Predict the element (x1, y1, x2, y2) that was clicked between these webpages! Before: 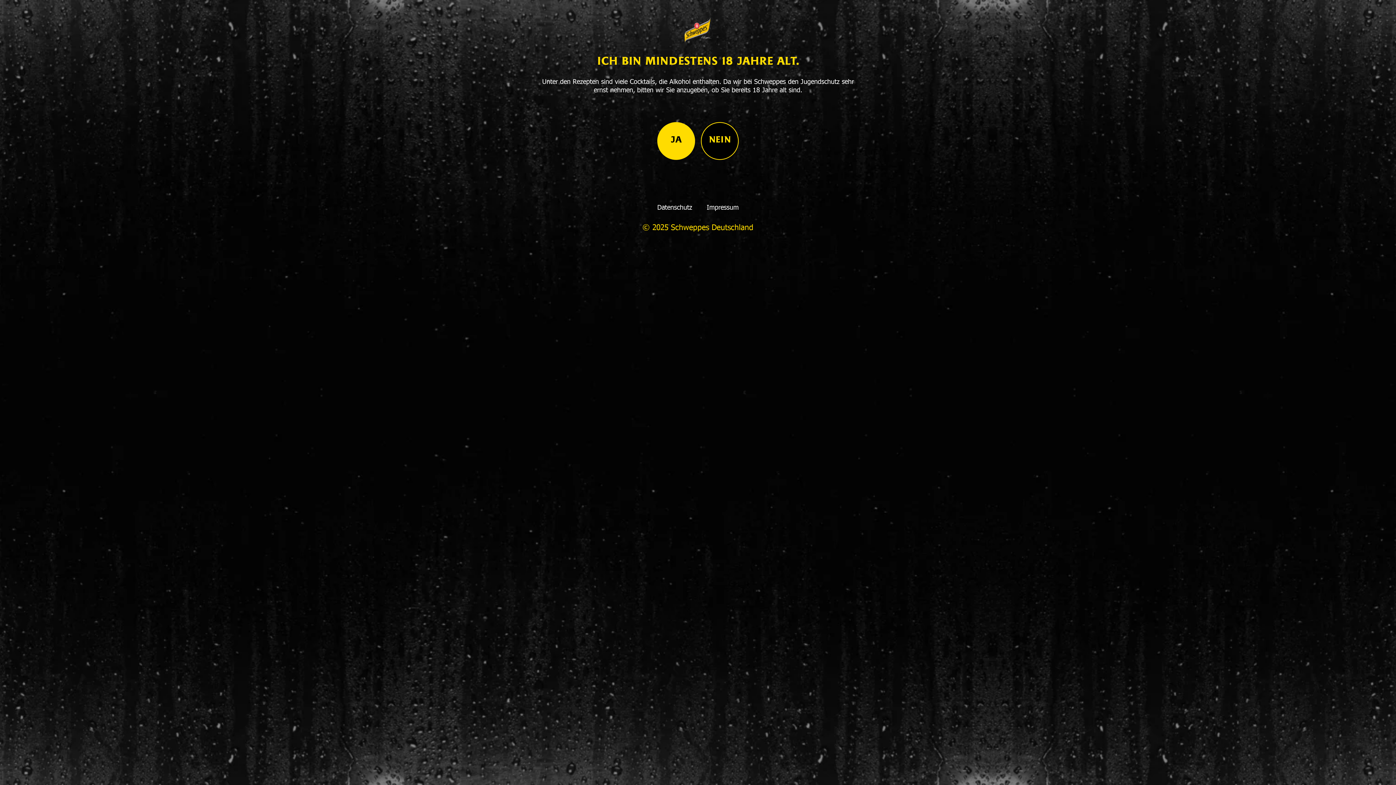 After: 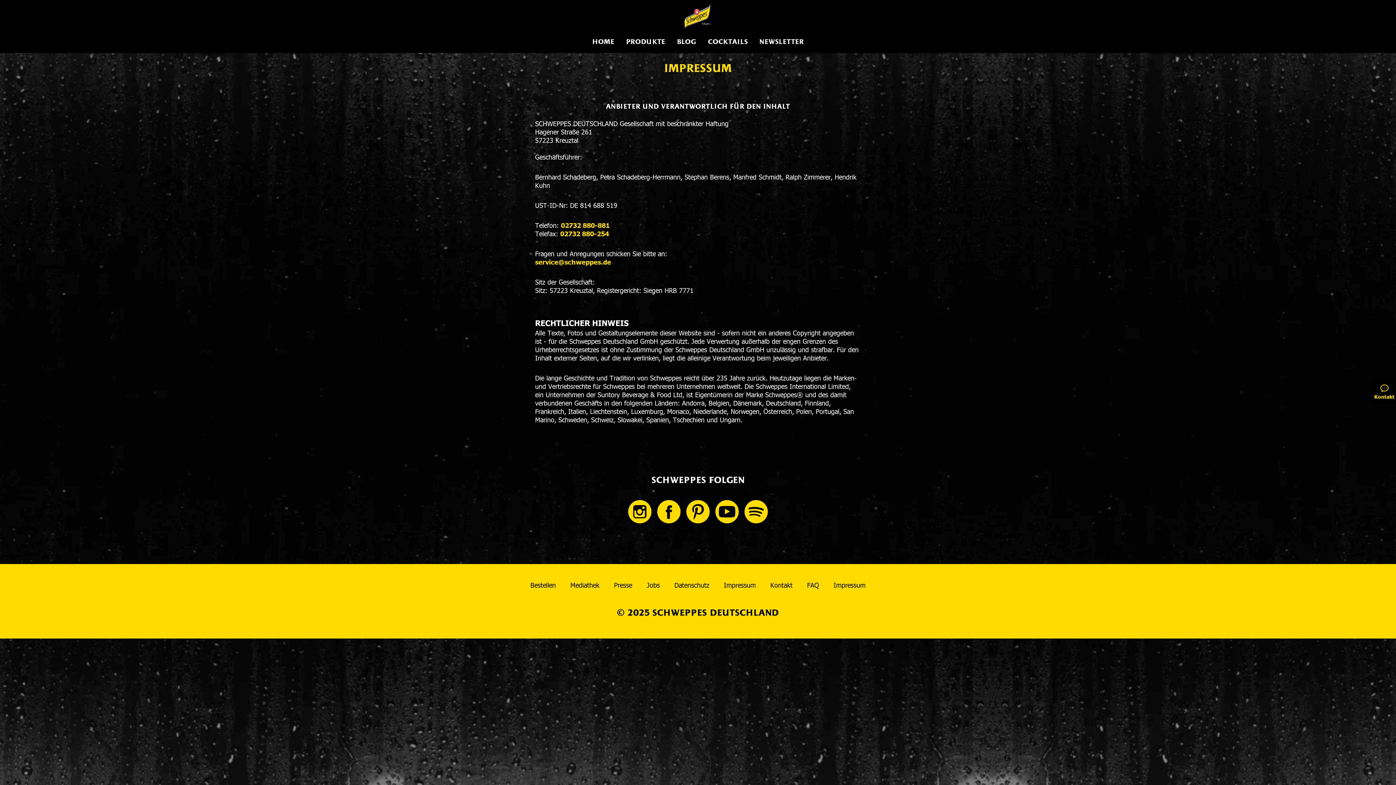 Action: bbox: (699, 199, 746, 216) label: Impressum